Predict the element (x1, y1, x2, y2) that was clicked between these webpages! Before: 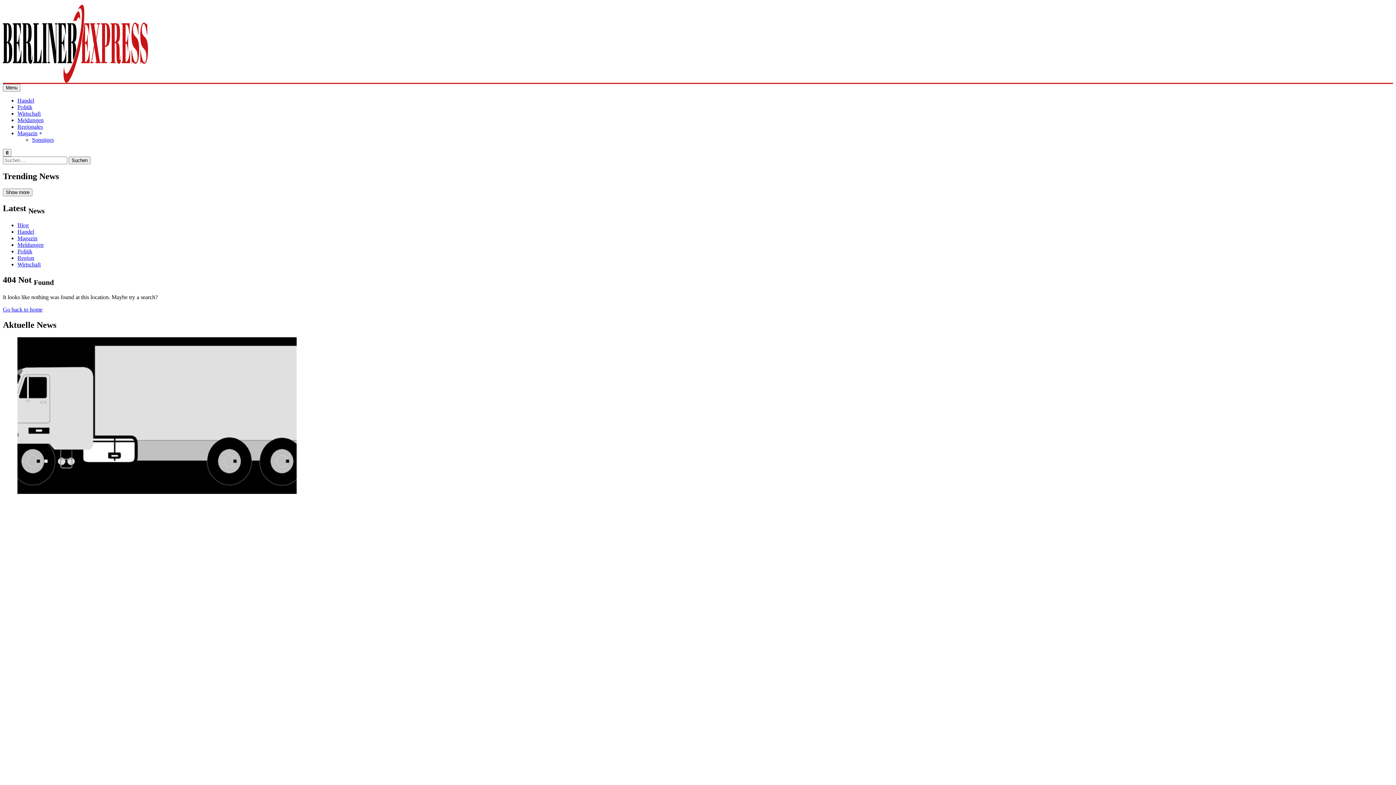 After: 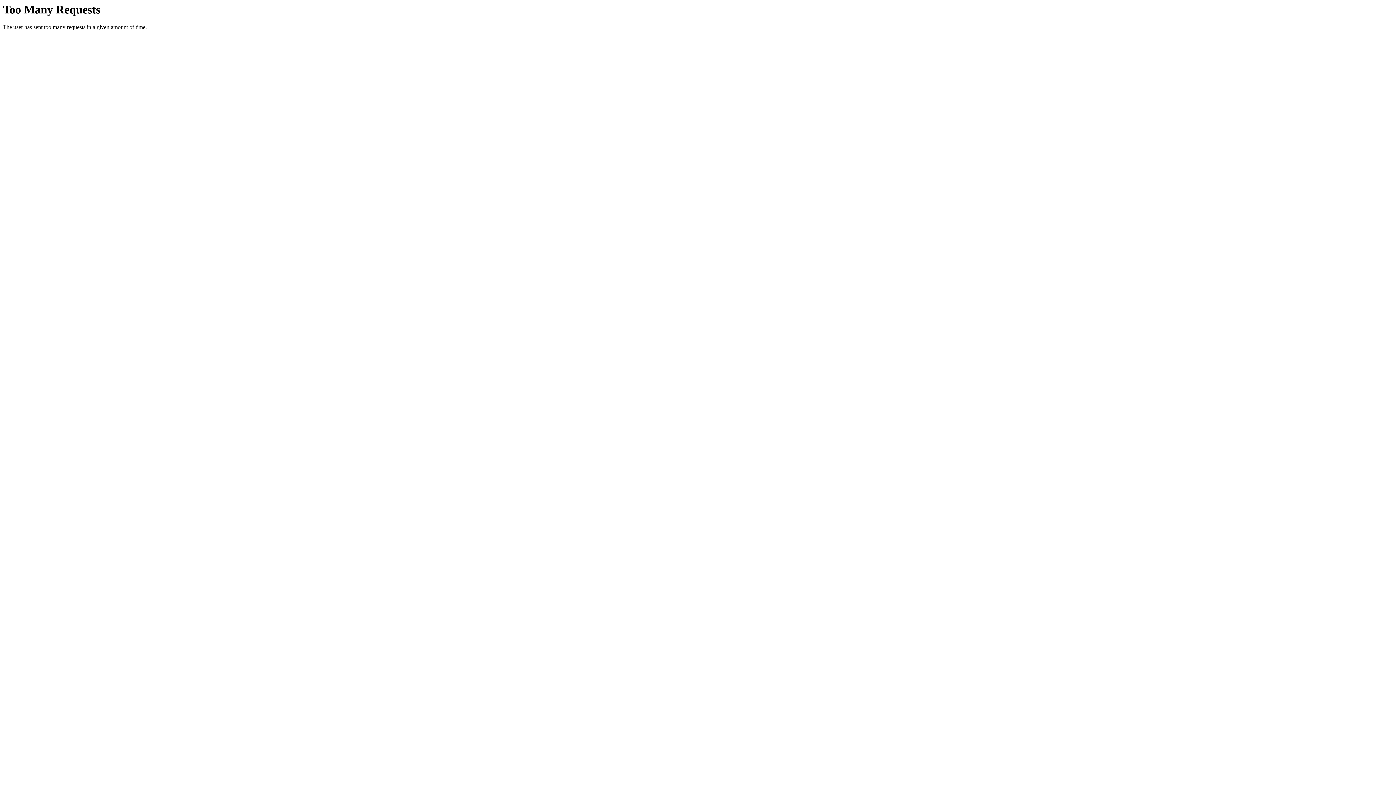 Action: label: Blog bbox: (17, 222, 28, 228)